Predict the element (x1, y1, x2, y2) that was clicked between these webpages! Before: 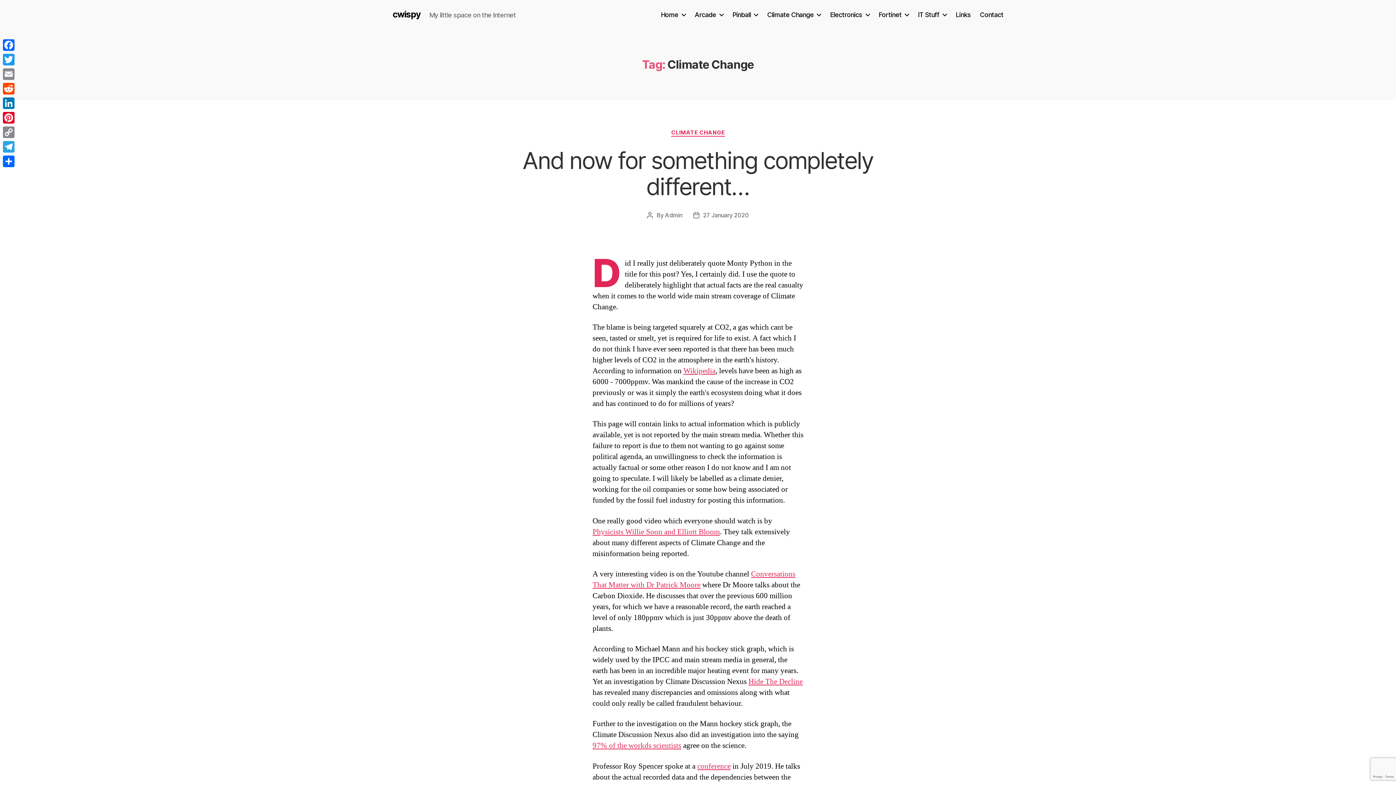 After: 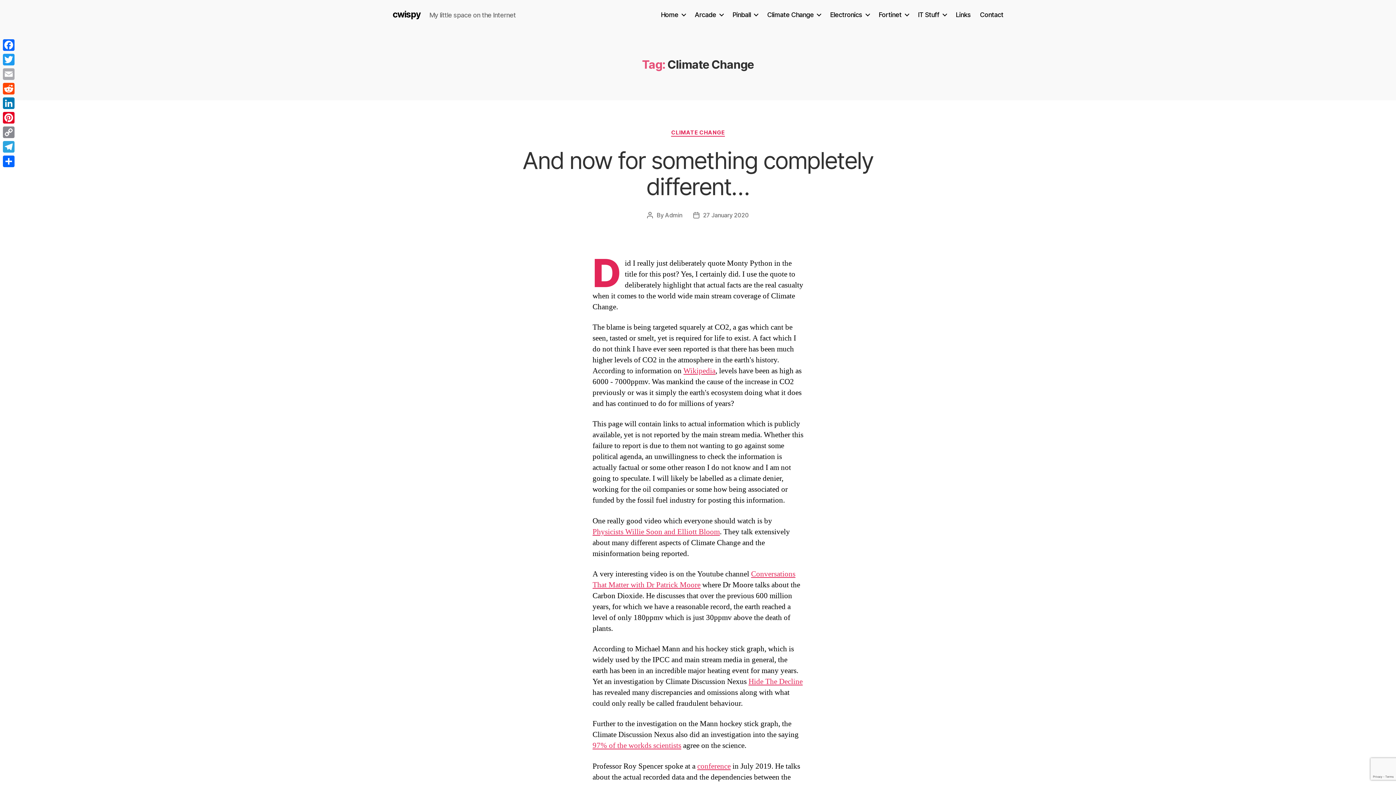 Action: label: Email bbox: (1, 66, 16, 81)